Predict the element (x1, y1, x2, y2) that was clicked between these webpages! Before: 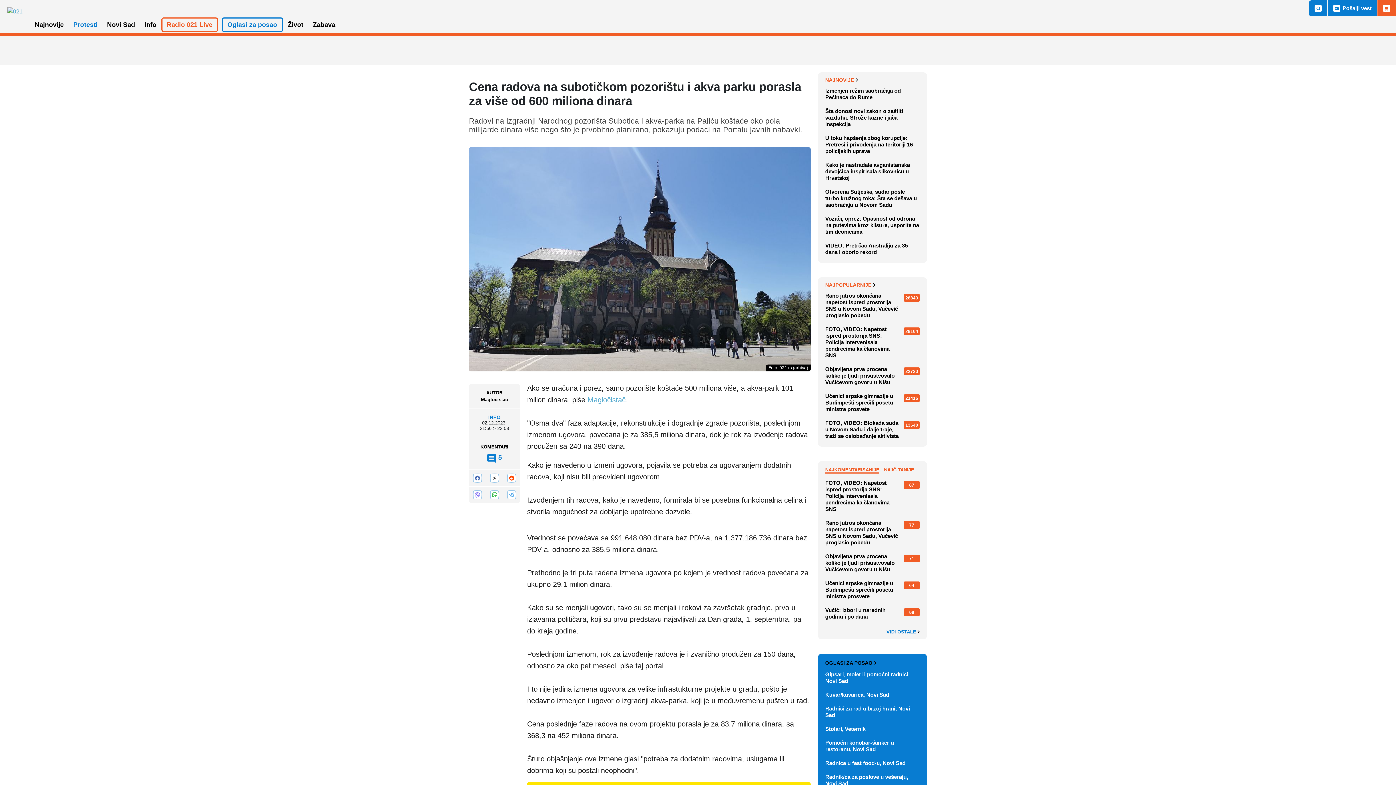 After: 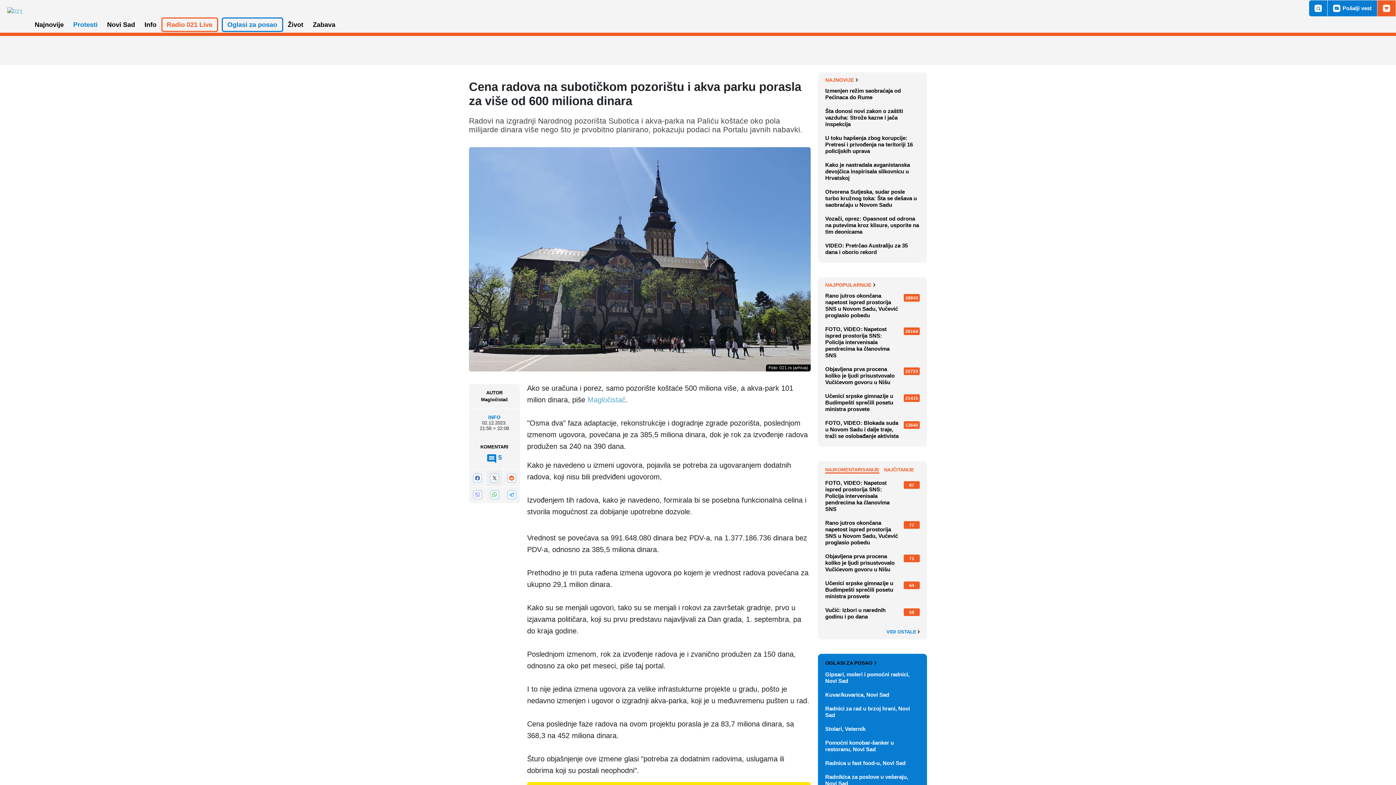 Action: bbox: (486, 469, 502, 486)